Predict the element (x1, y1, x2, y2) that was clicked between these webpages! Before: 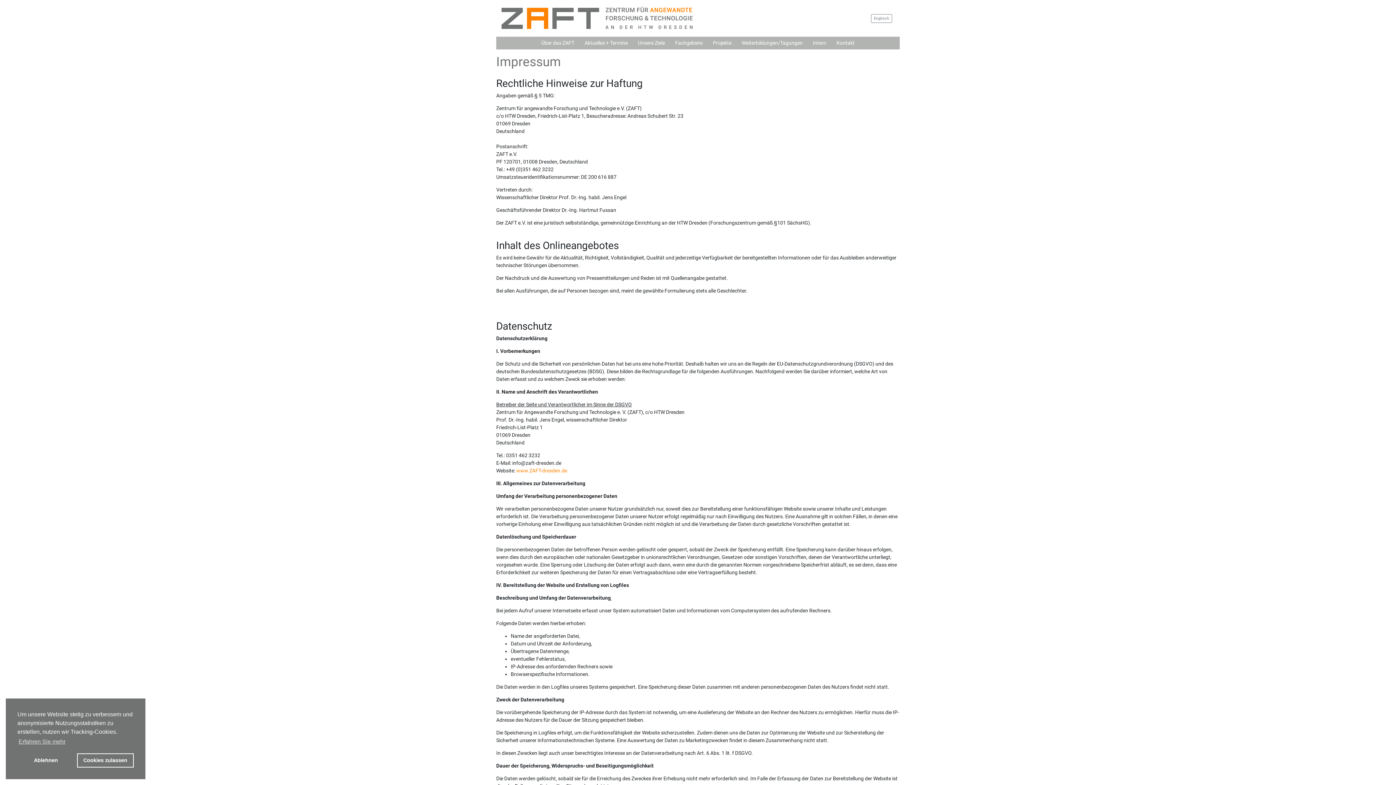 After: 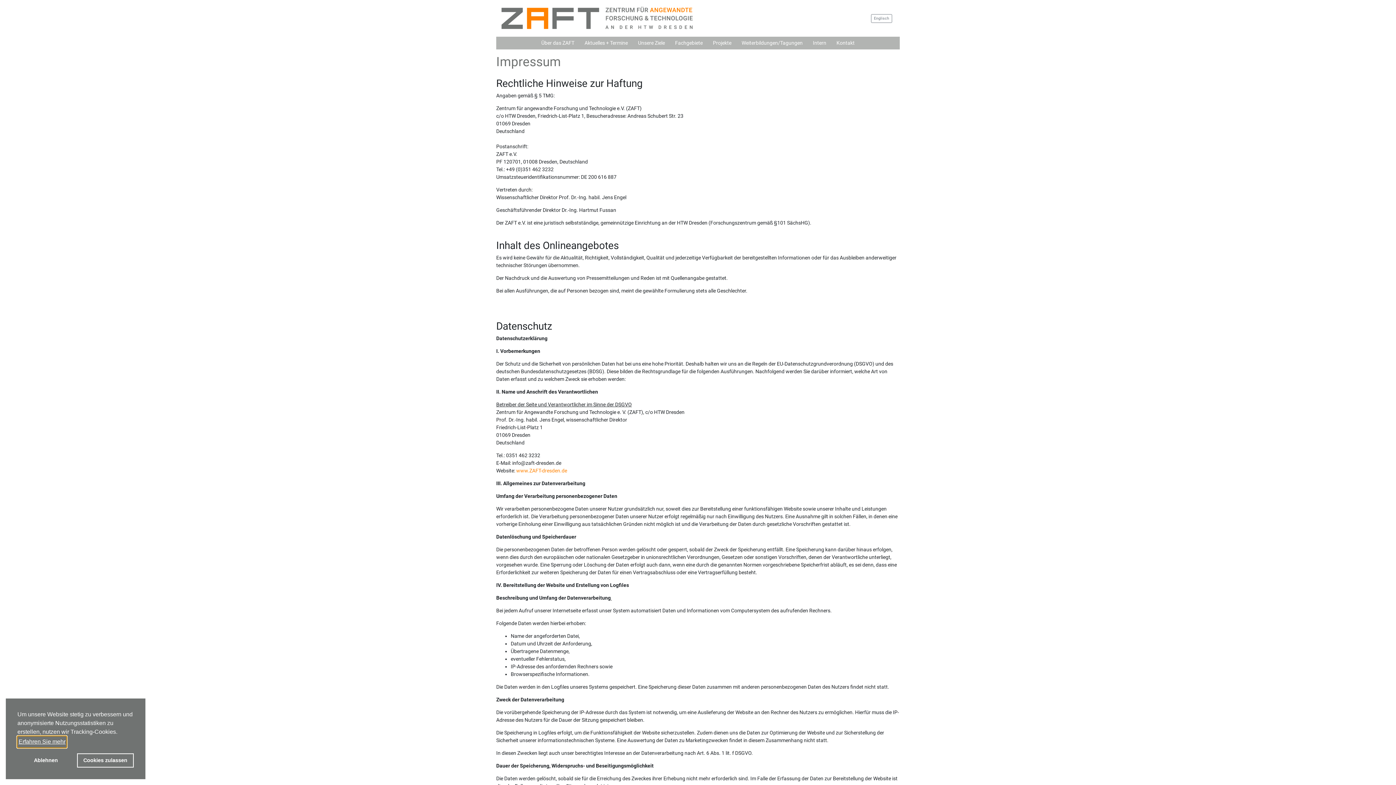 Action: label: learn more about cookies bbox: (17, 736, 66, 747)